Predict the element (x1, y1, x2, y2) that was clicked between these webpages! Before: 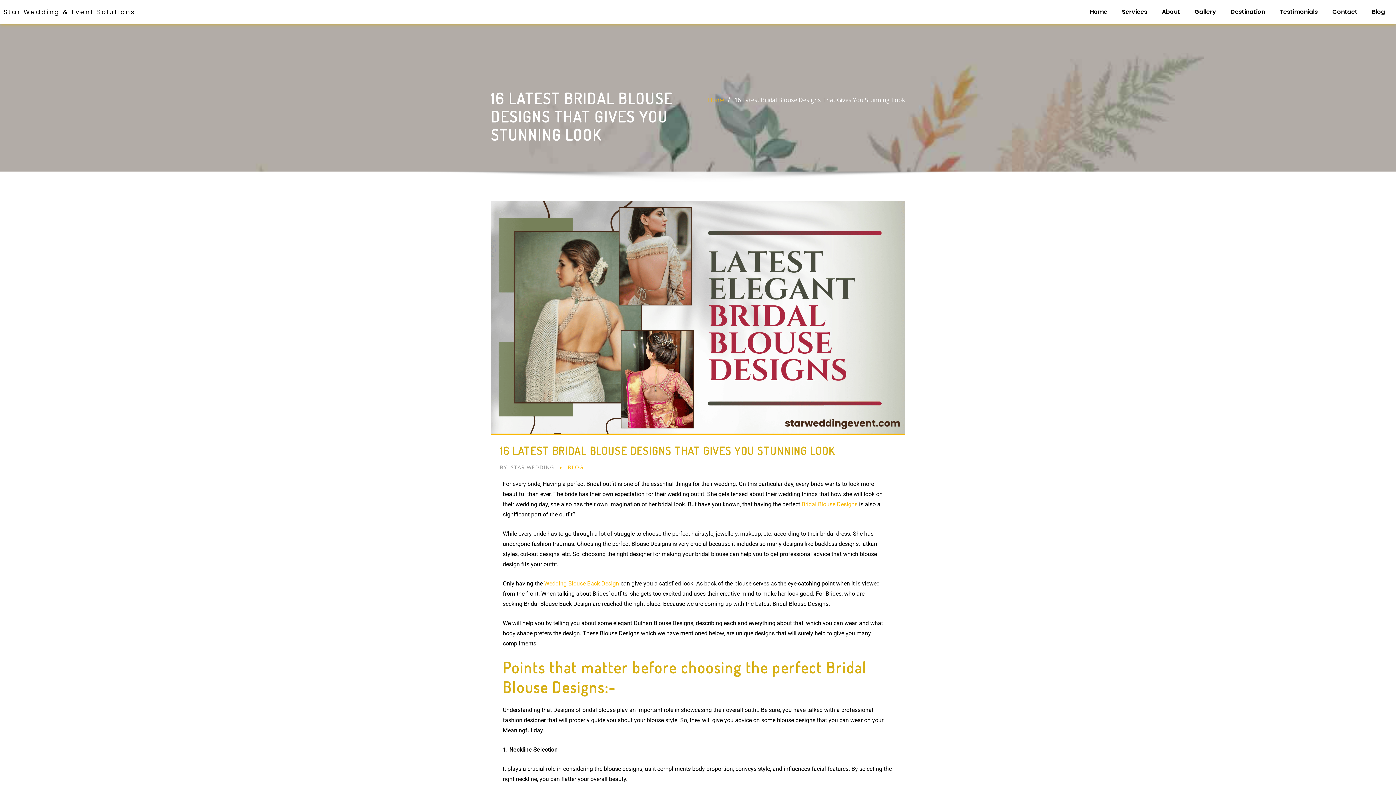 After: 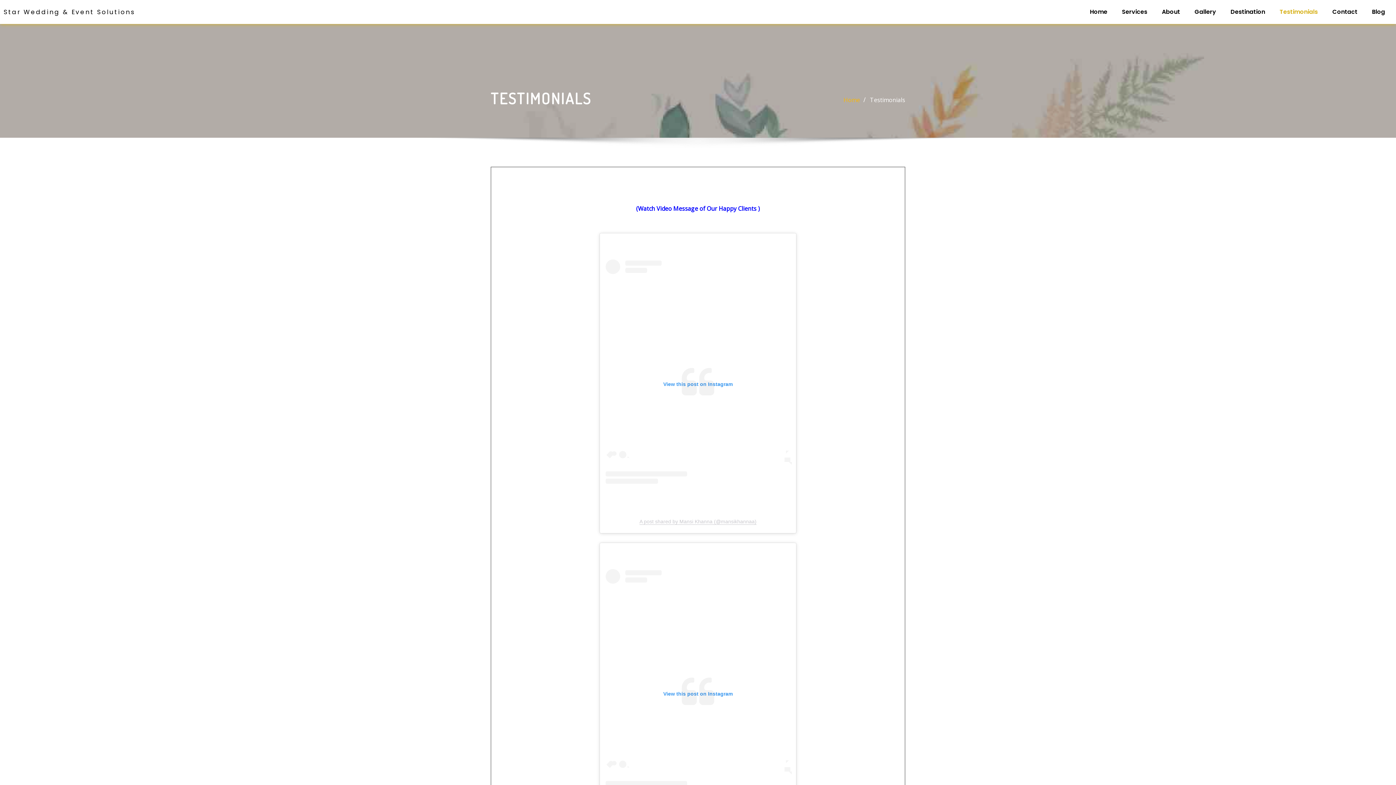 Action: label: Testimonials bbox: (1272, 3, 1325, 20)